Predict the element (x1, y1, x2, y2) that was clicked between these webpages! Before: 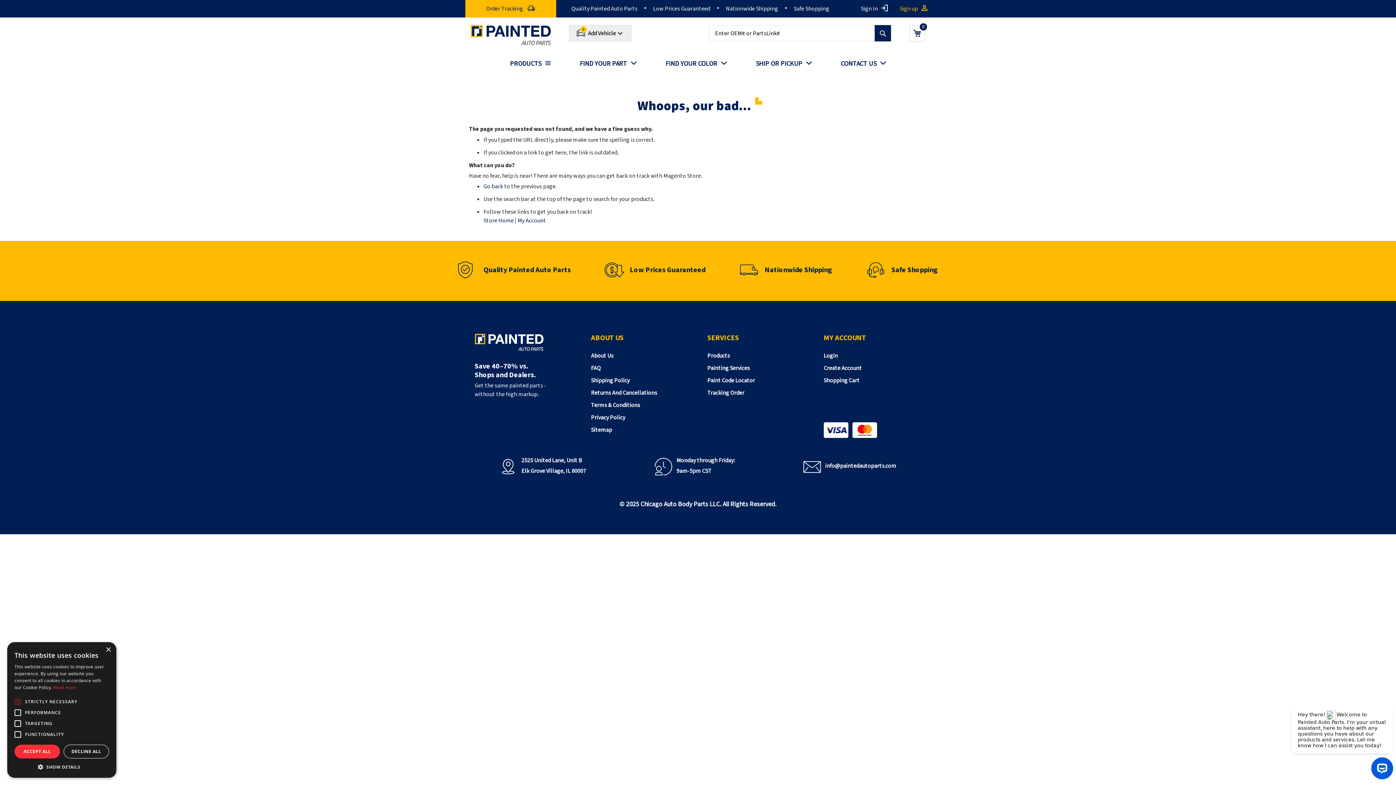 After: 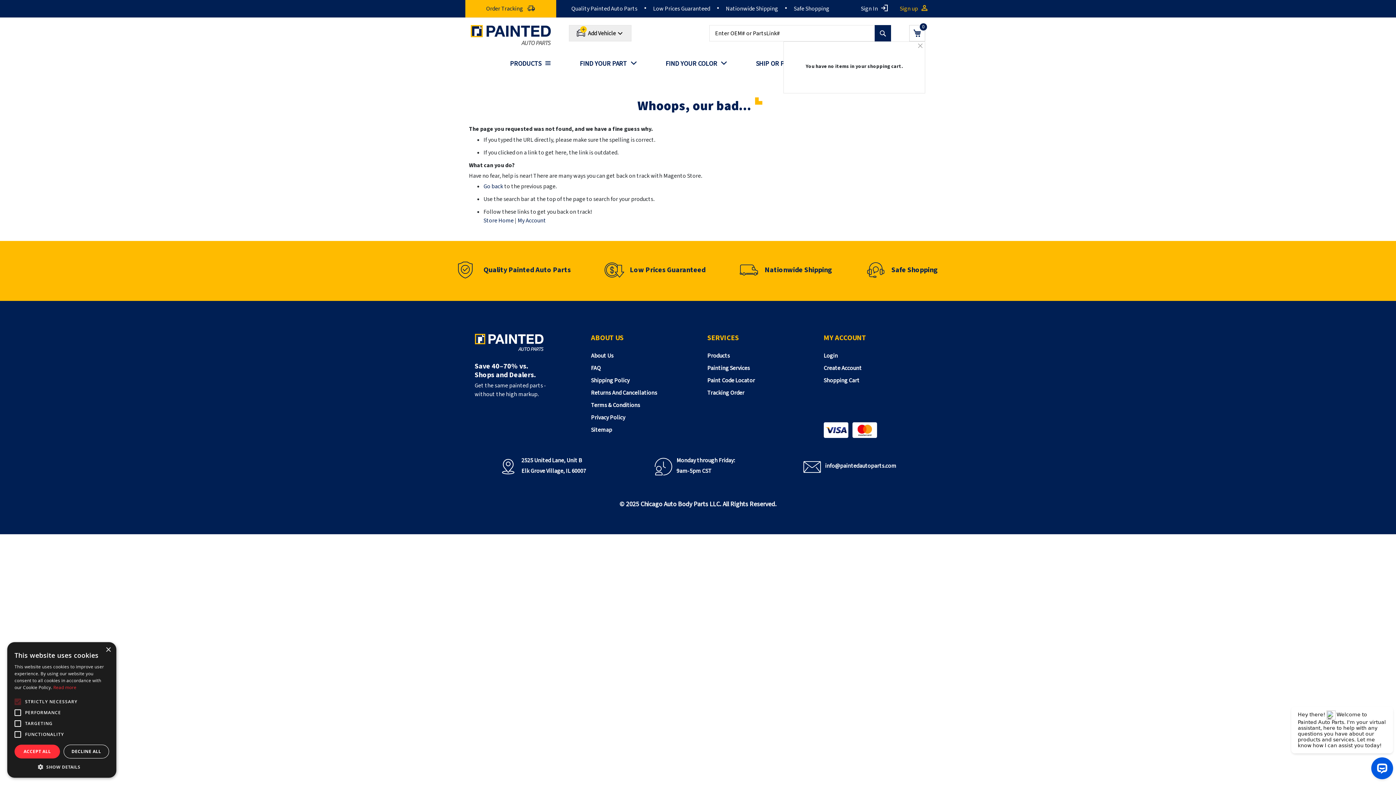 Action: bbox: (909, 25, 925, 41) label: My Cart